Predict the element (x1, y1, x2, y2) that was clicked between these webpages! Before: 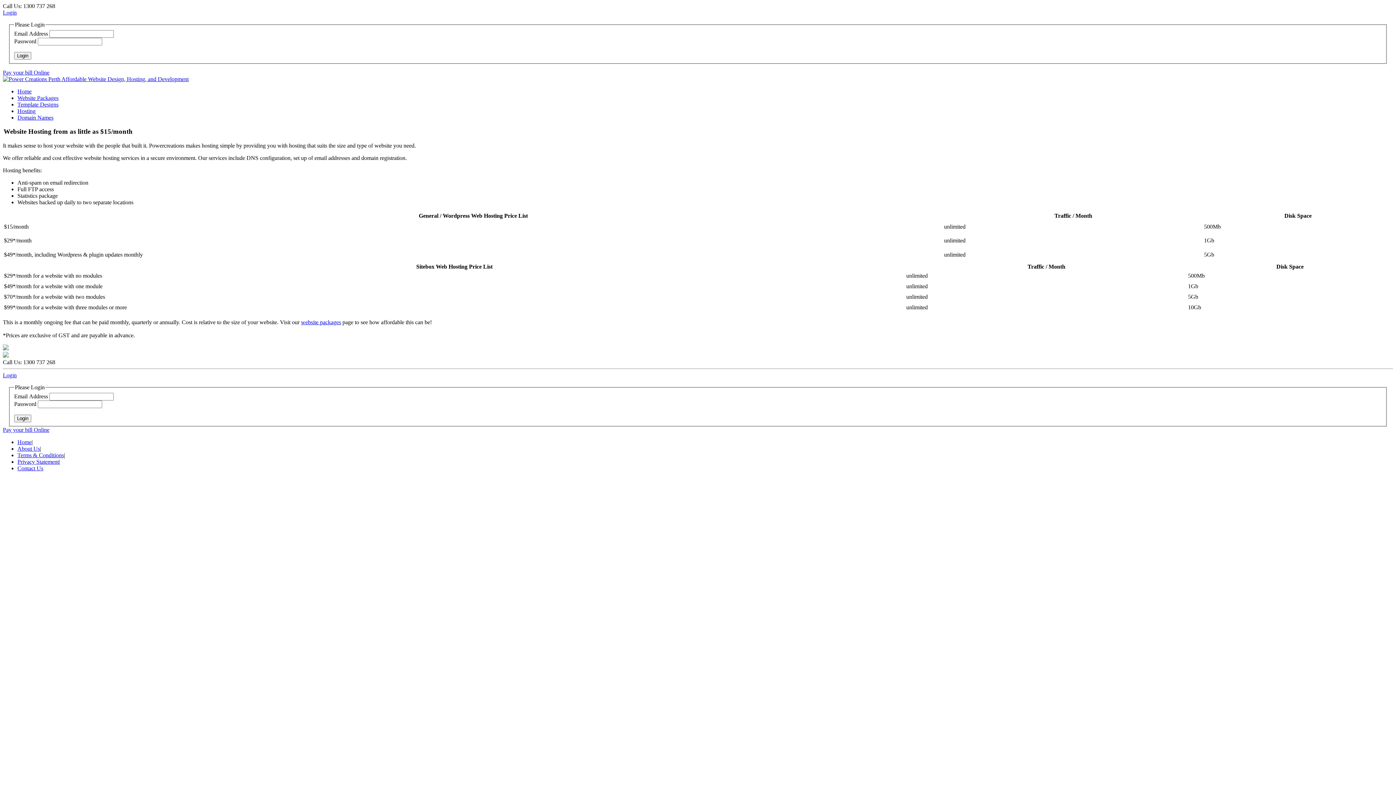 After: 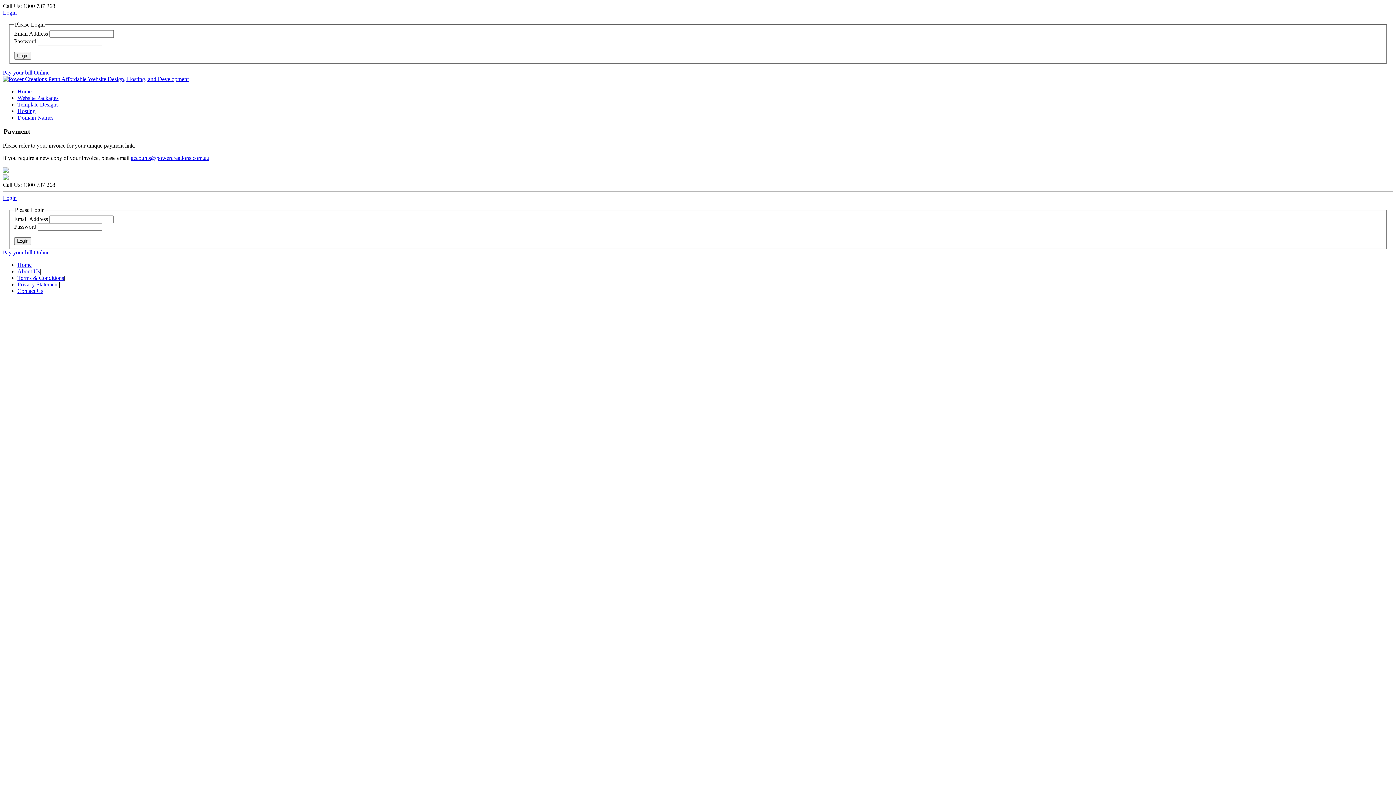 Action: label: Pay your bill Online bbox: (2, 69, 49, 75)